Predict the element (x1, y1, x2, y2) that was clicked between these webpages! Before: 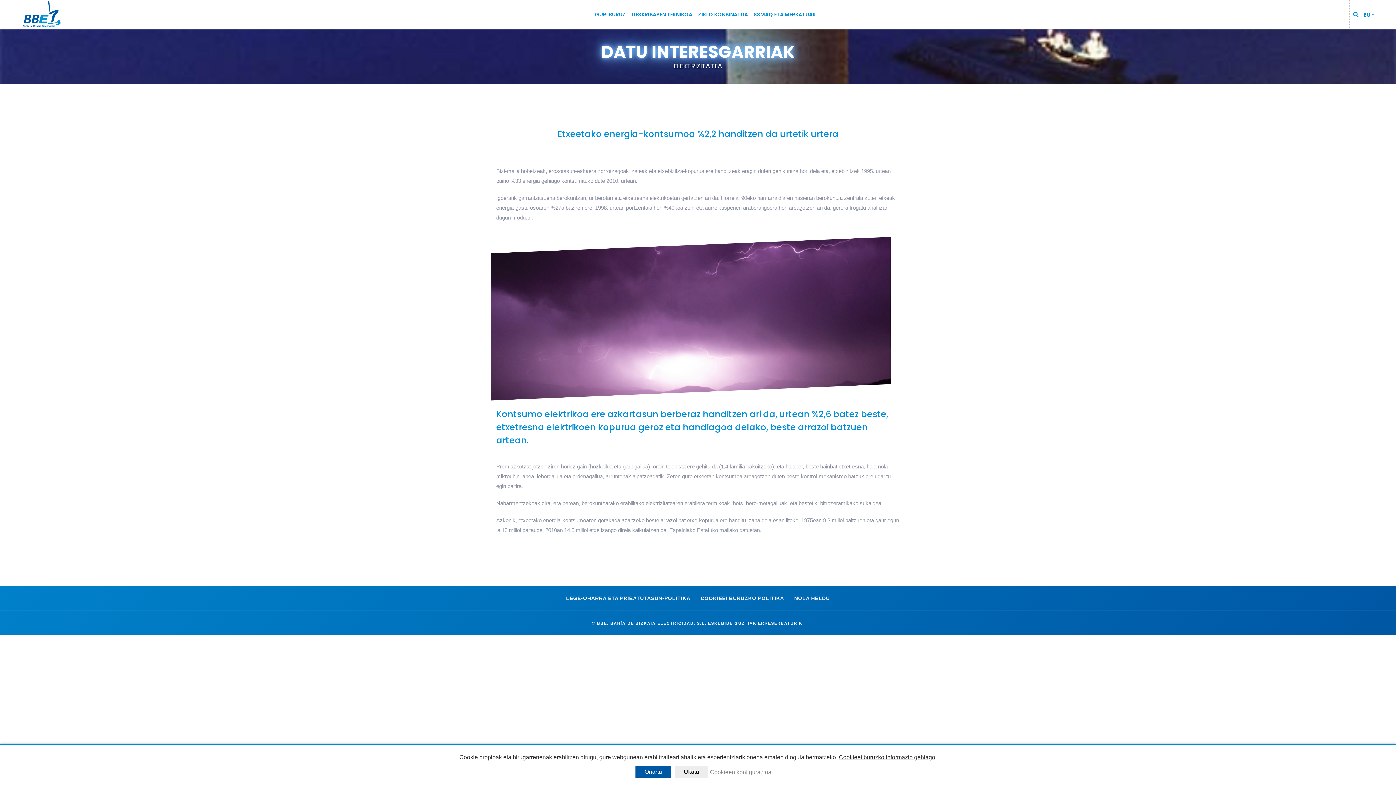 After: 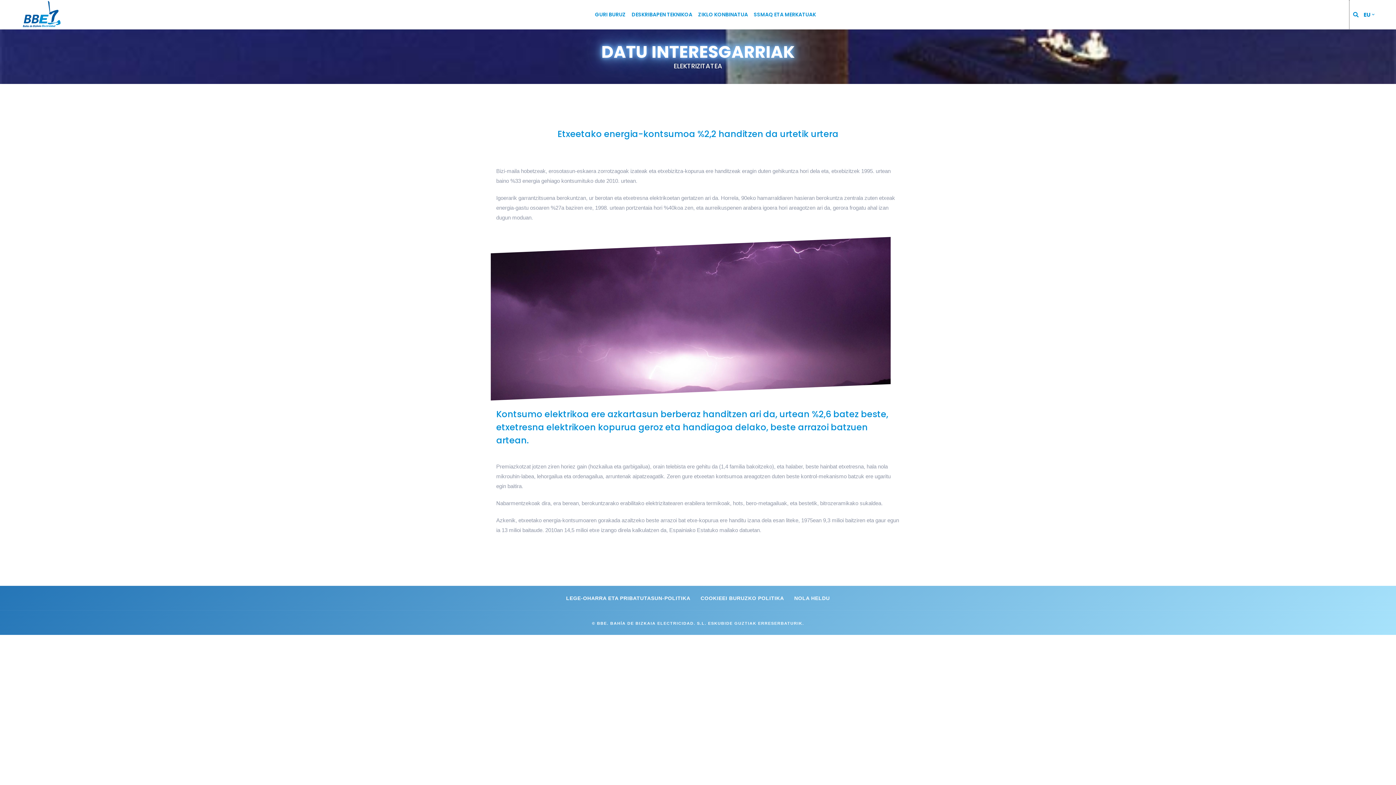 Action: bbox: (674, 766, 708, 778) label: Ukatu